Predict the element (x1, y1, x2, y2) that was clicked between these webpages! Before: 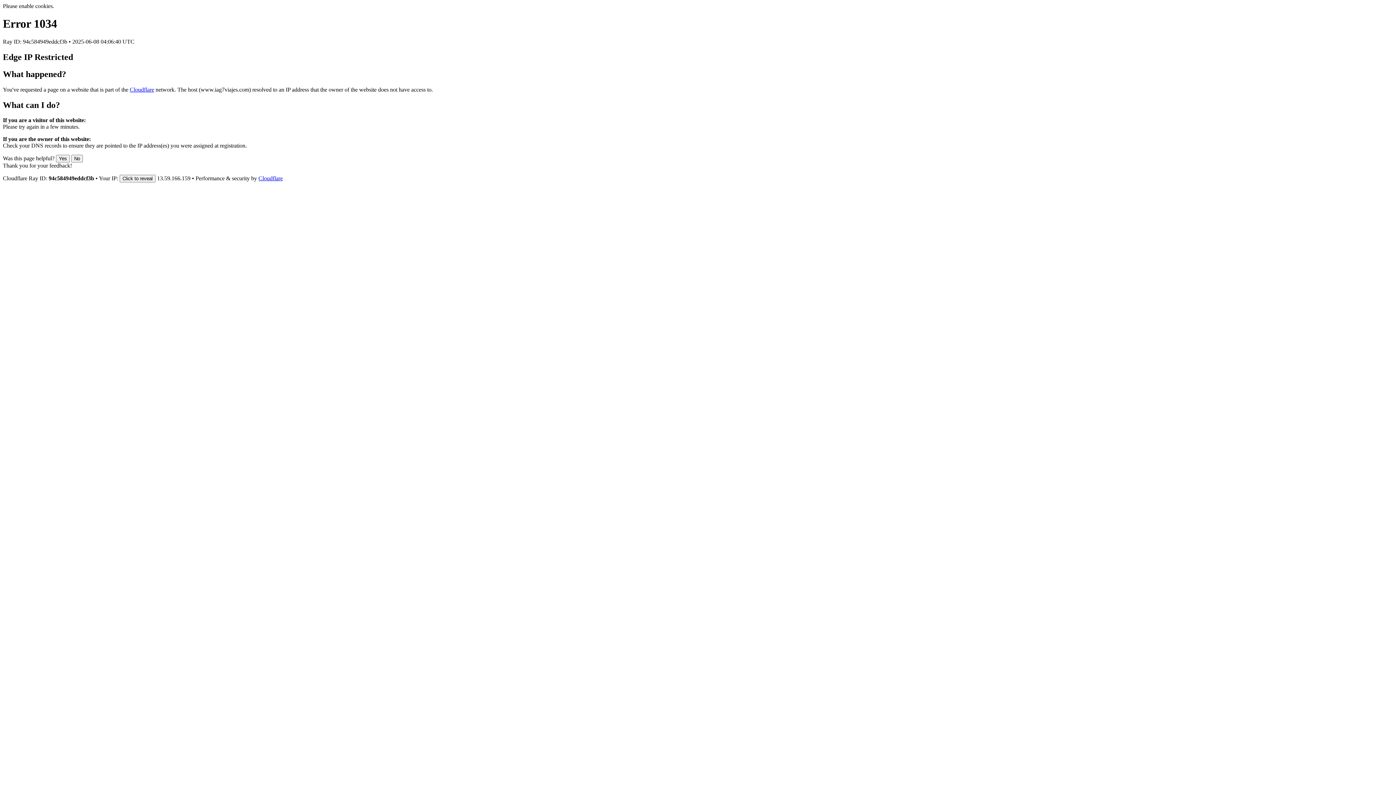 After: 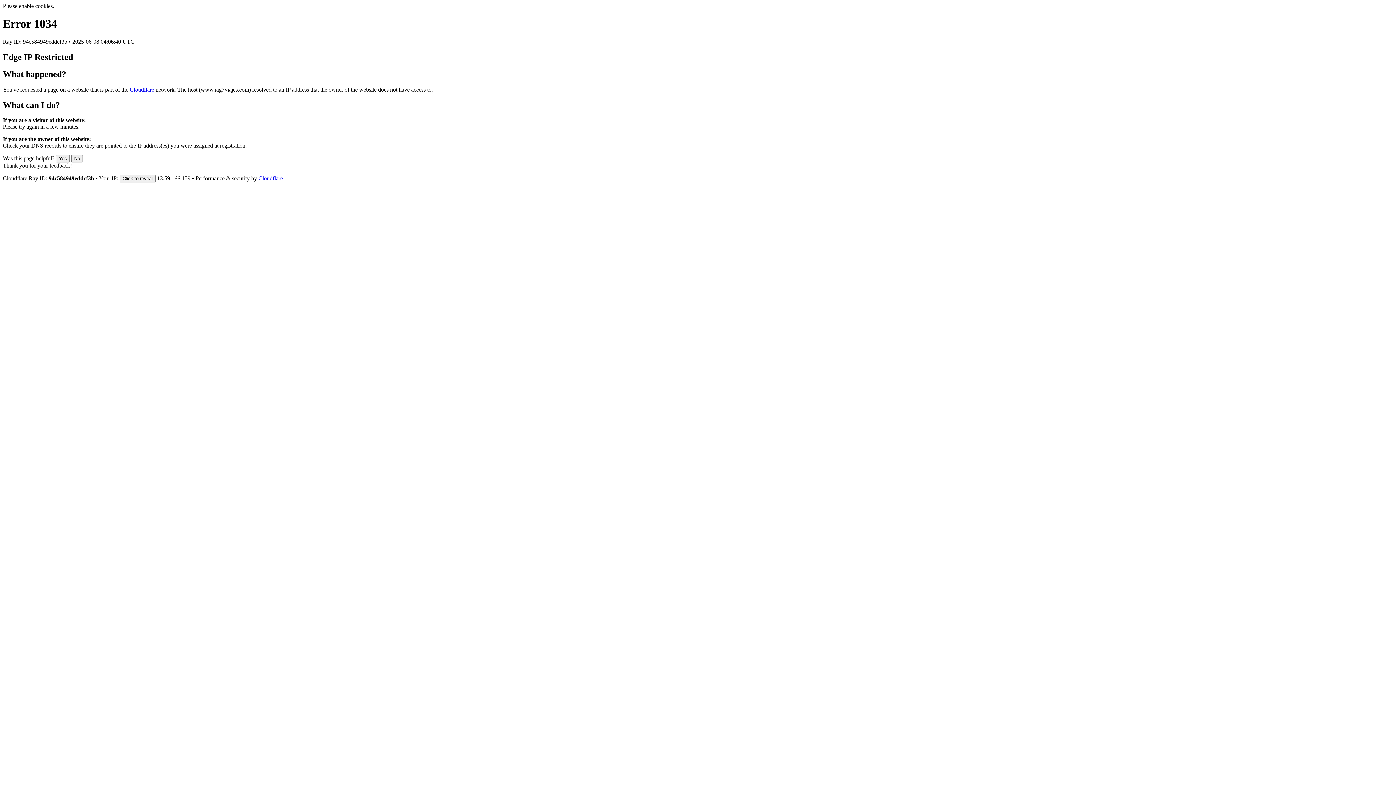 Action: label: Cloudflare bbox: (129, 86, 154, 92)